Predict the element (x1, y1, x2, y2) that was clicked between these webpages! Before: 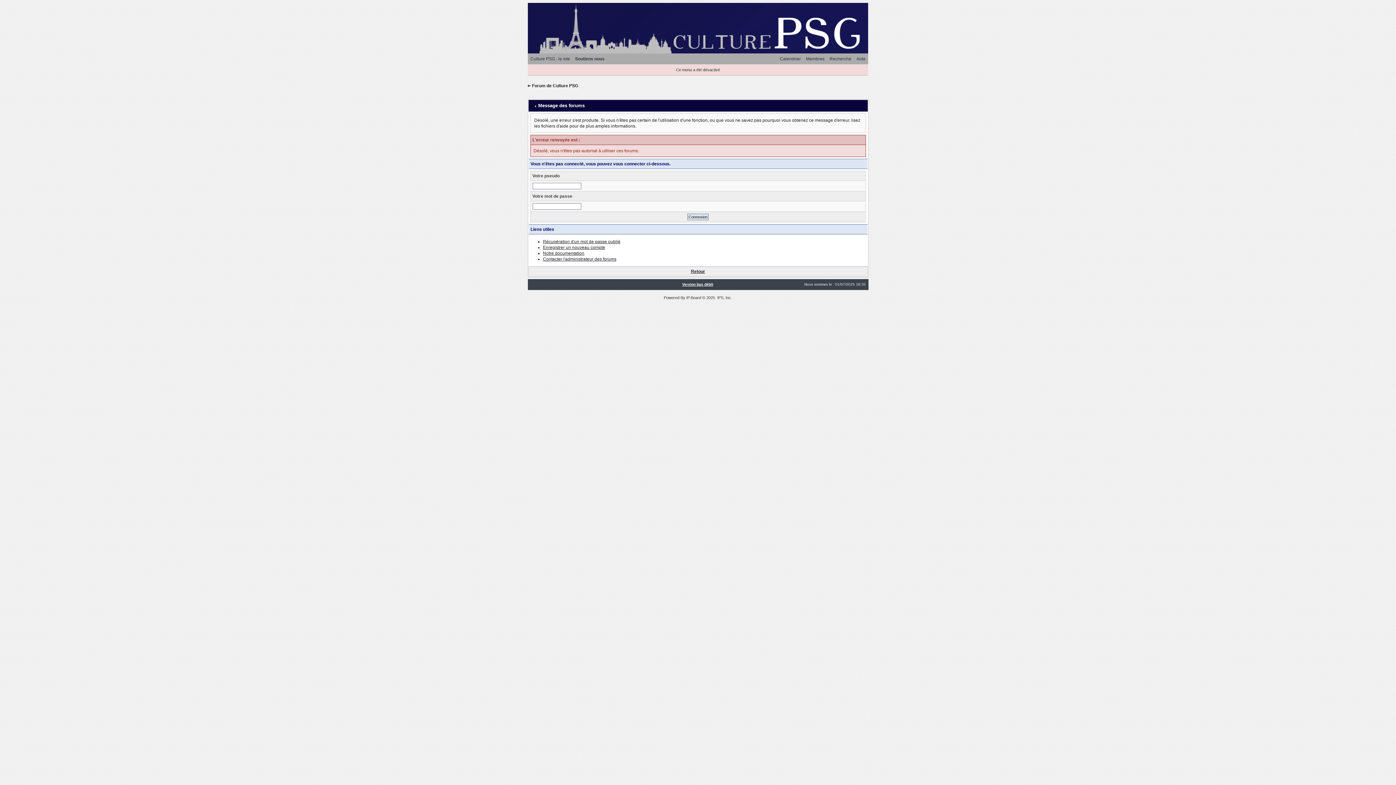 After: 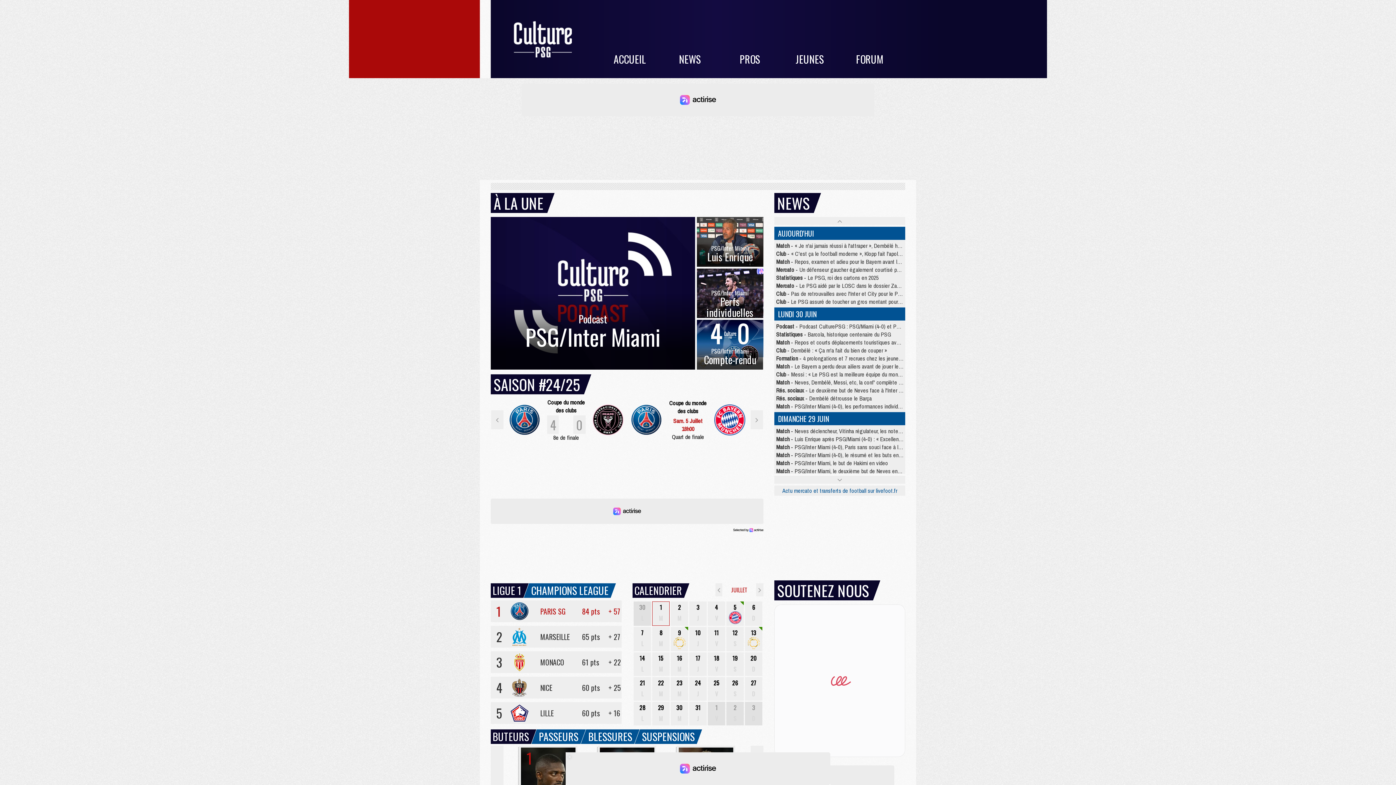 Action: bbox: (528, 53, 572, 64) label: Culture PSG : le site